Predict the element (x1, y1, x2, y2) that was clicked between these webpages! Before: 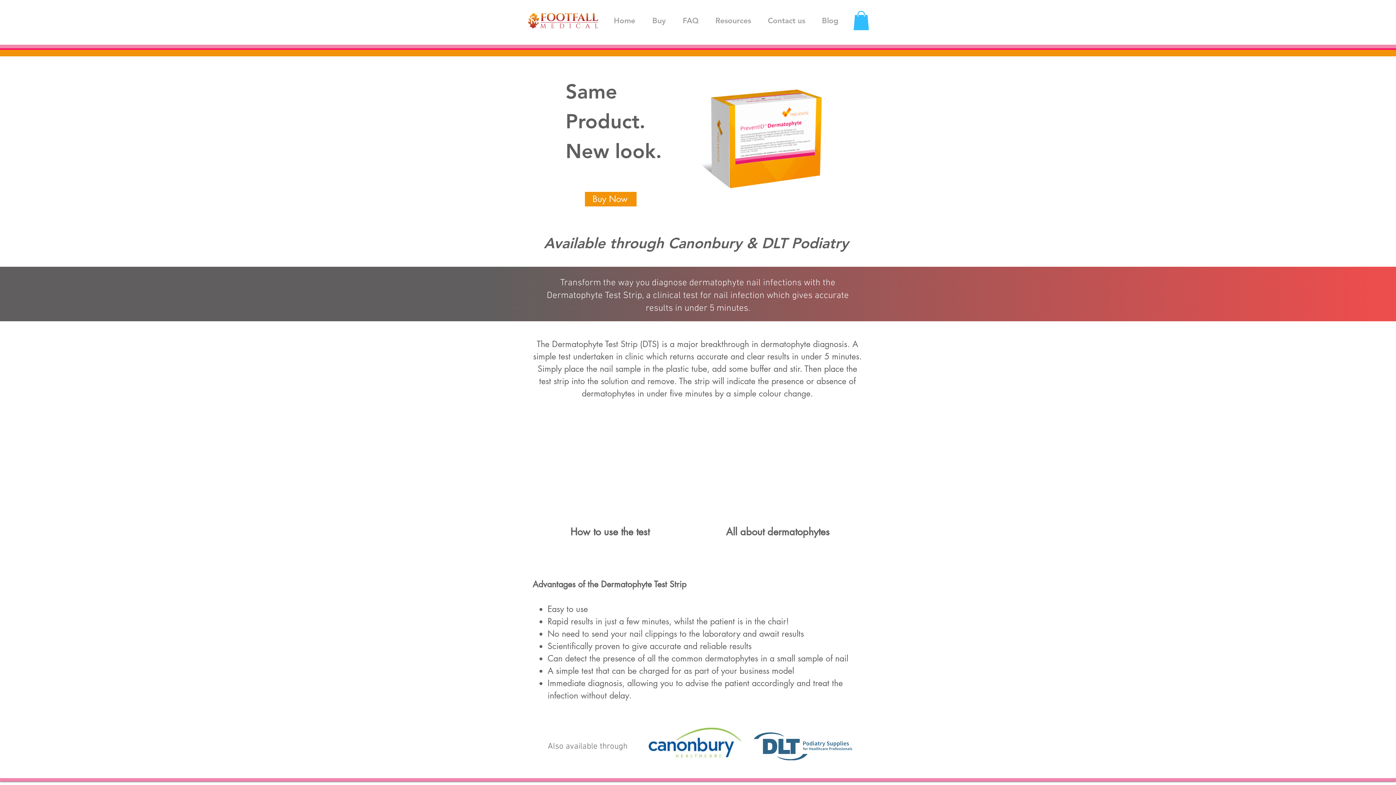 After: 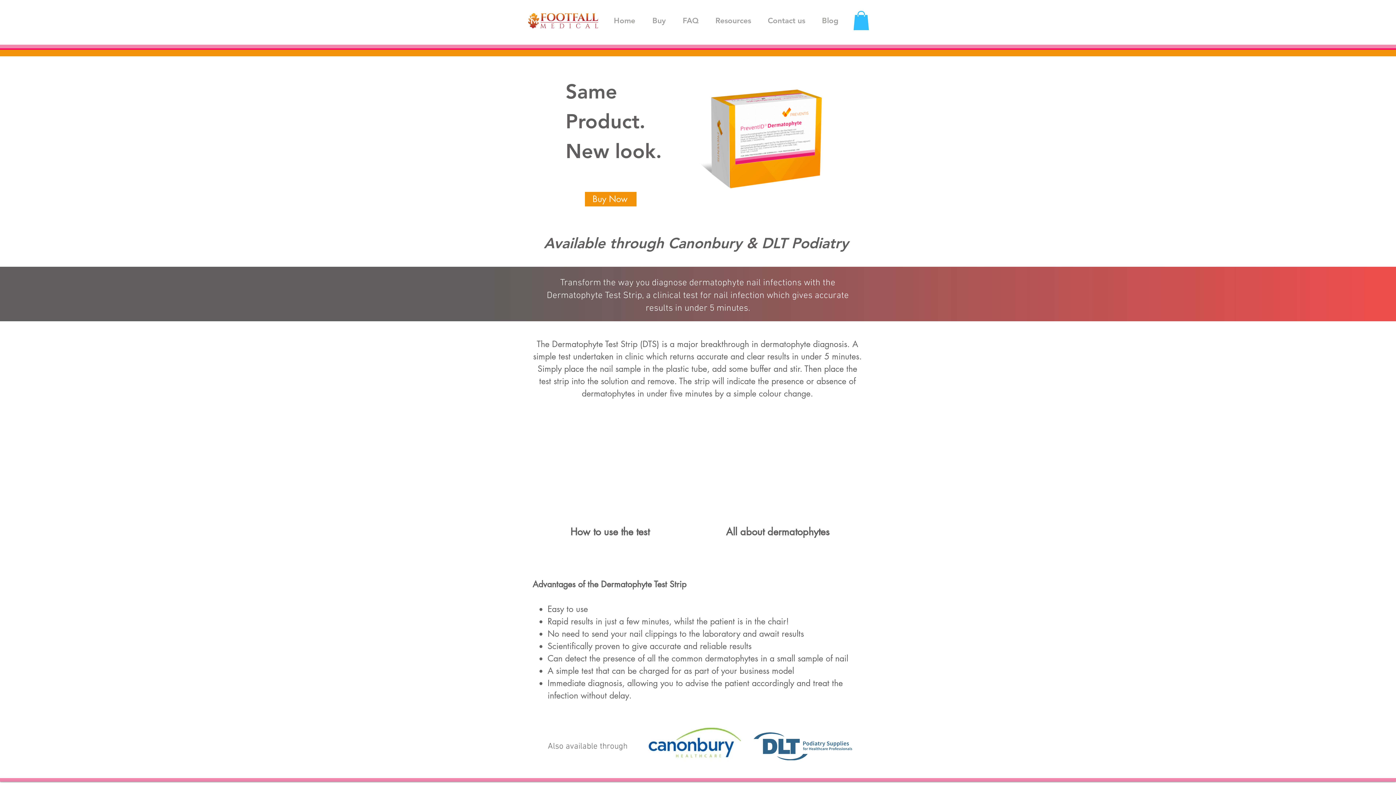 Action: bbox: (644, 720, 743, 764)